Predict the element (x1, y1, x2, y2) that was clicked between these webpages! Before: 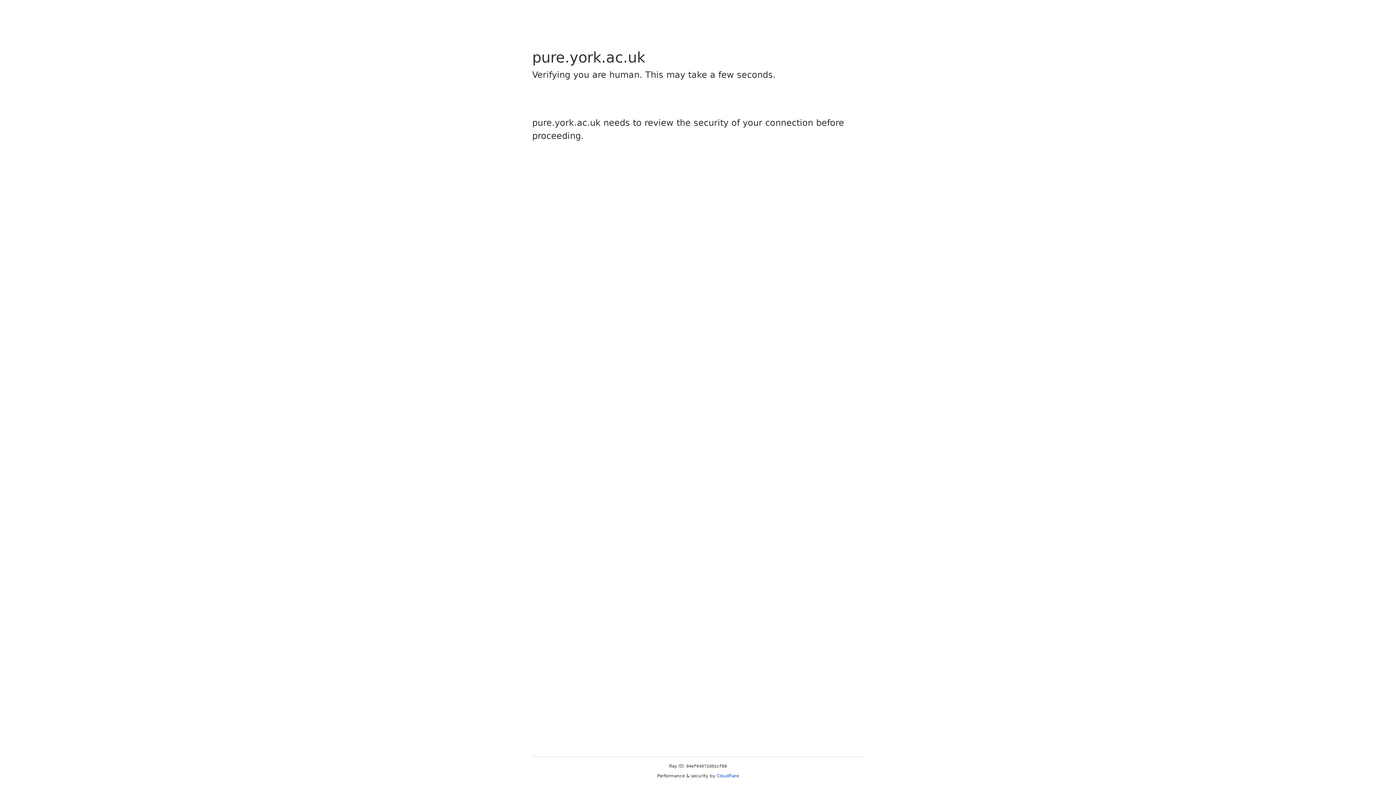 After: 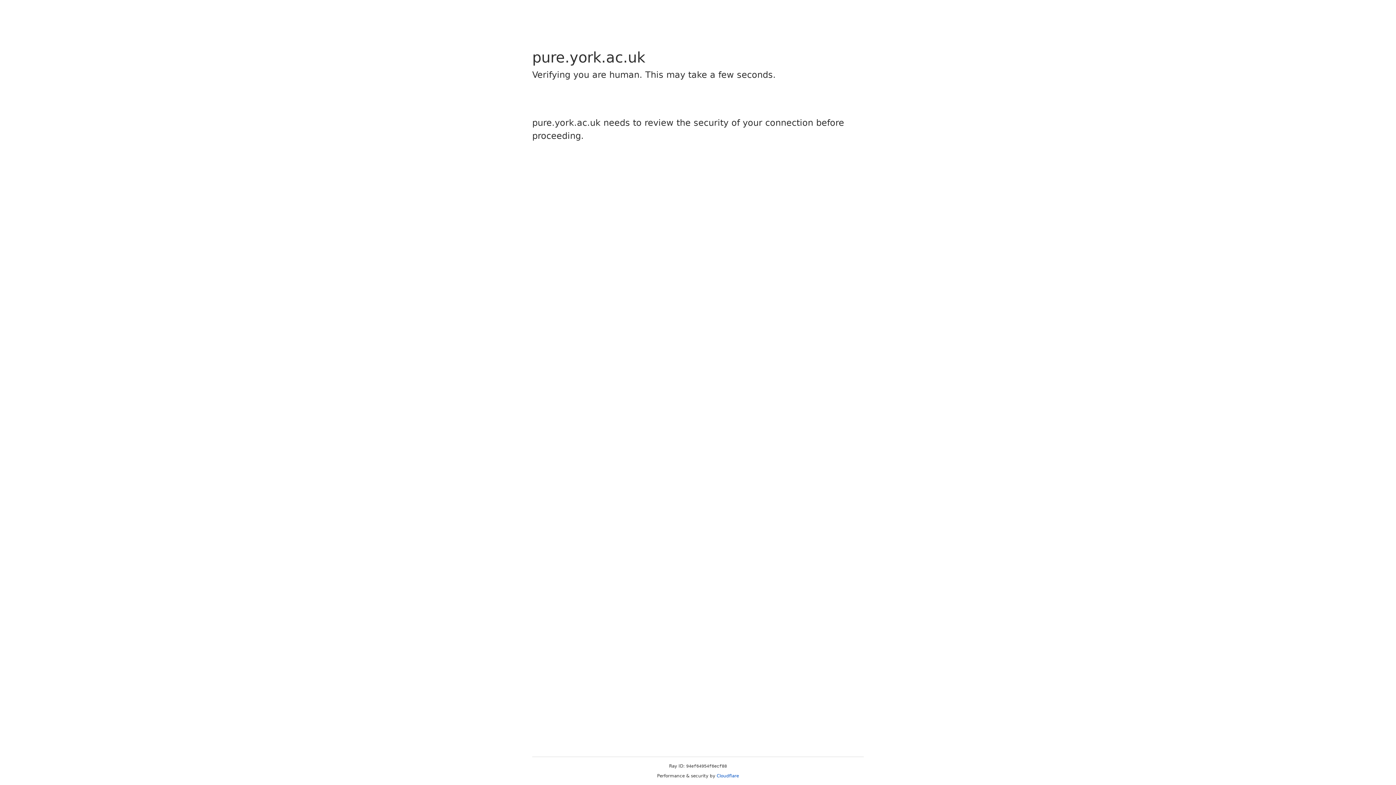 Action: bbox: (716, 773, 739, 778) label: Cloudflare